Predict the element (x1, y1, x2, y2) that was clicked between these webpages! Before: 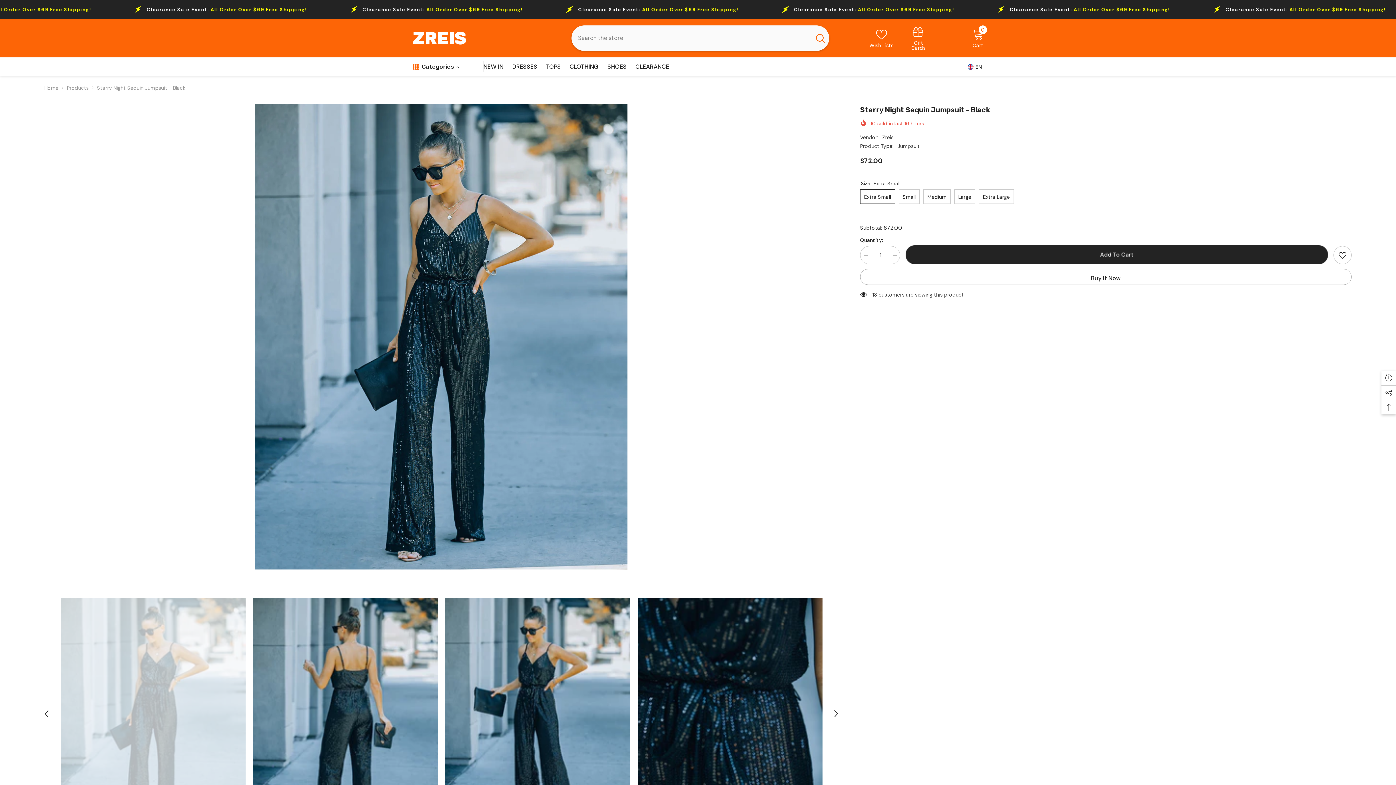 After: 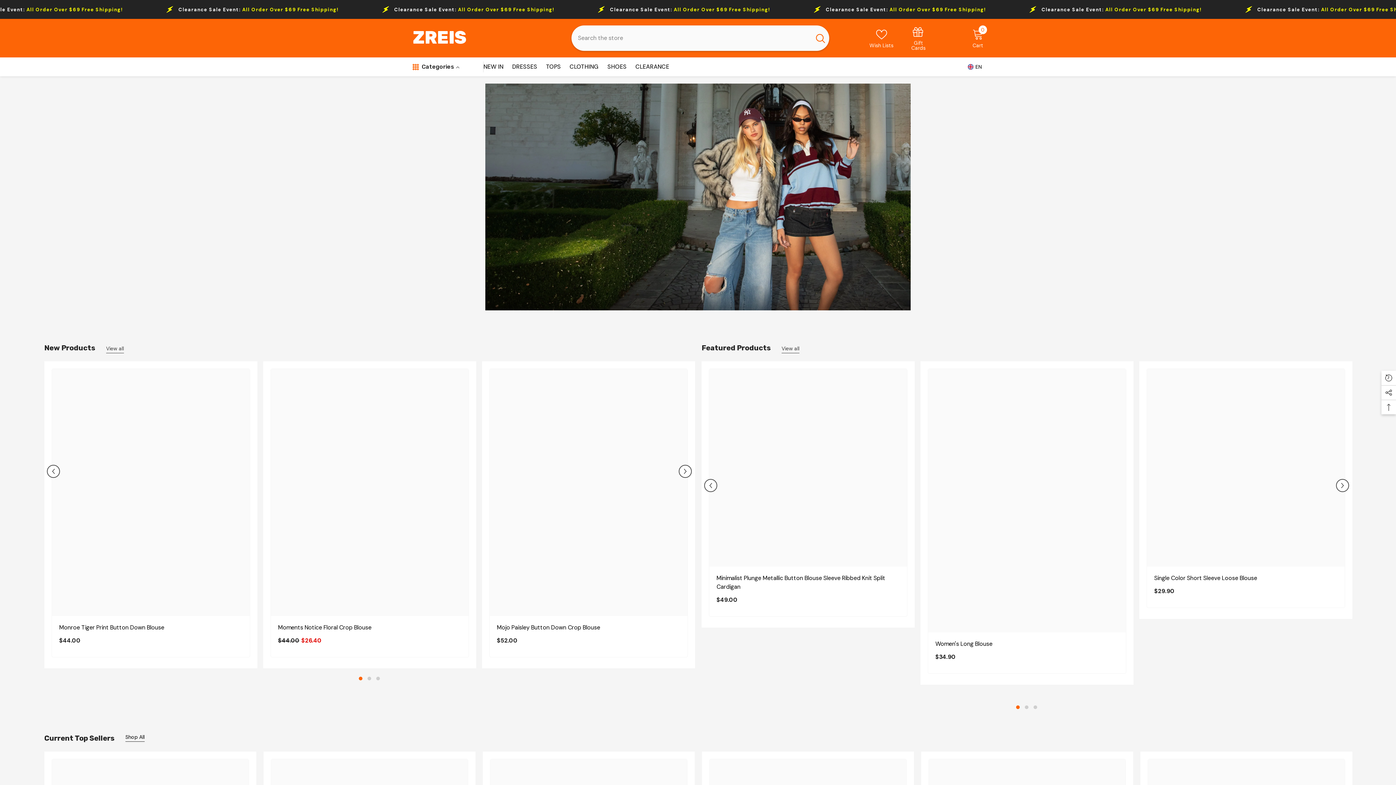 Action: bbox: (44, 83, 58, 92) label: Home